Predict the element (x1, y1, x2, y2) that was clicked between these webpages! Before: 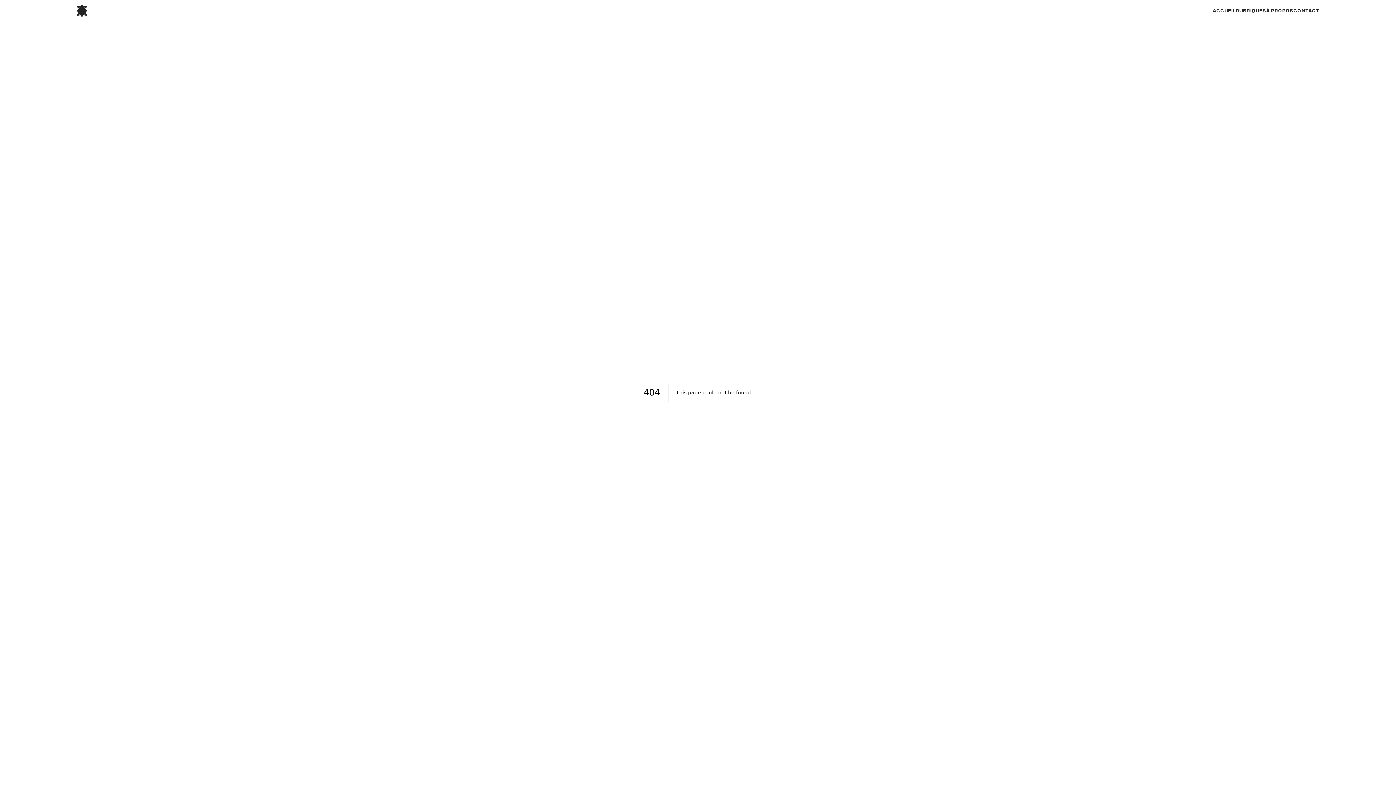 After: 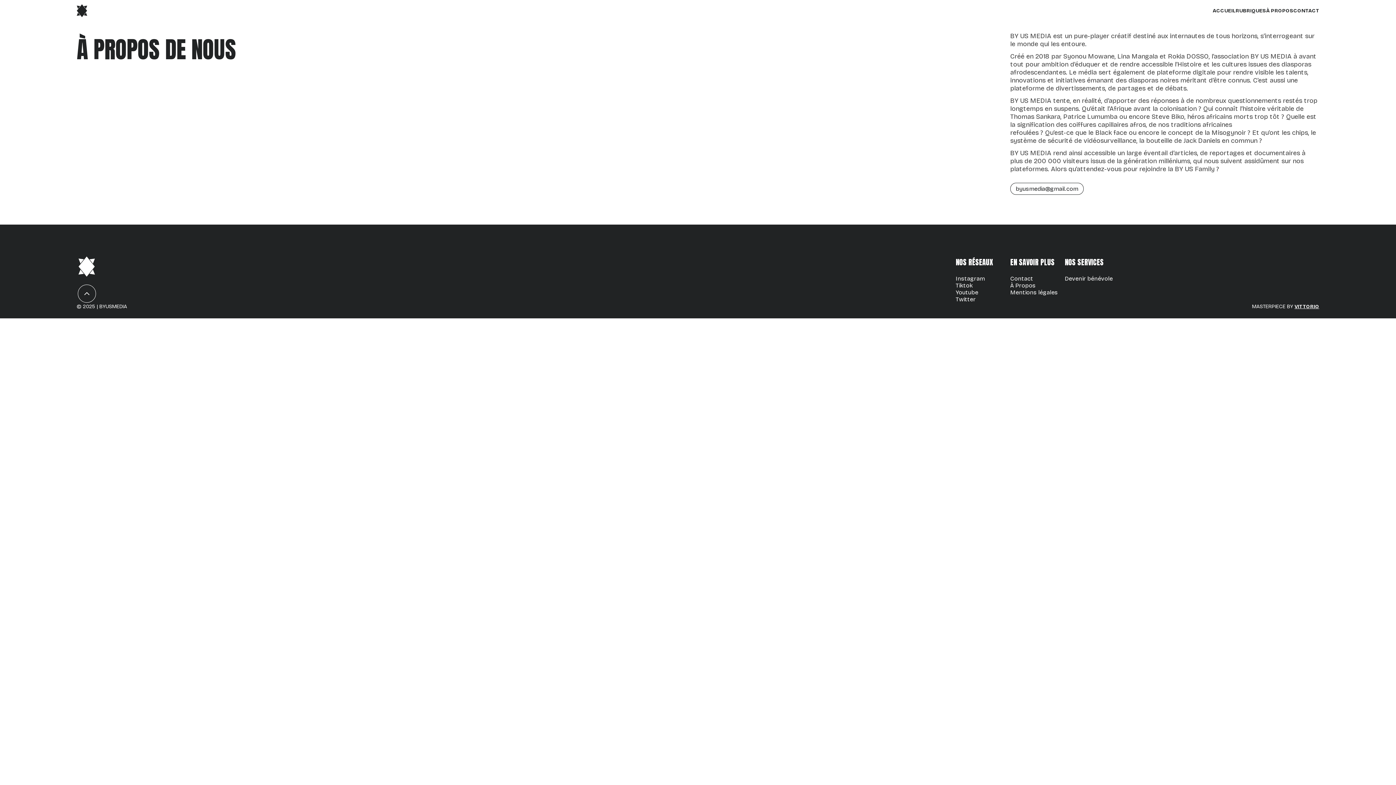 Action: bbox: (1266, 7, 1293, 13) label: À PROPOS